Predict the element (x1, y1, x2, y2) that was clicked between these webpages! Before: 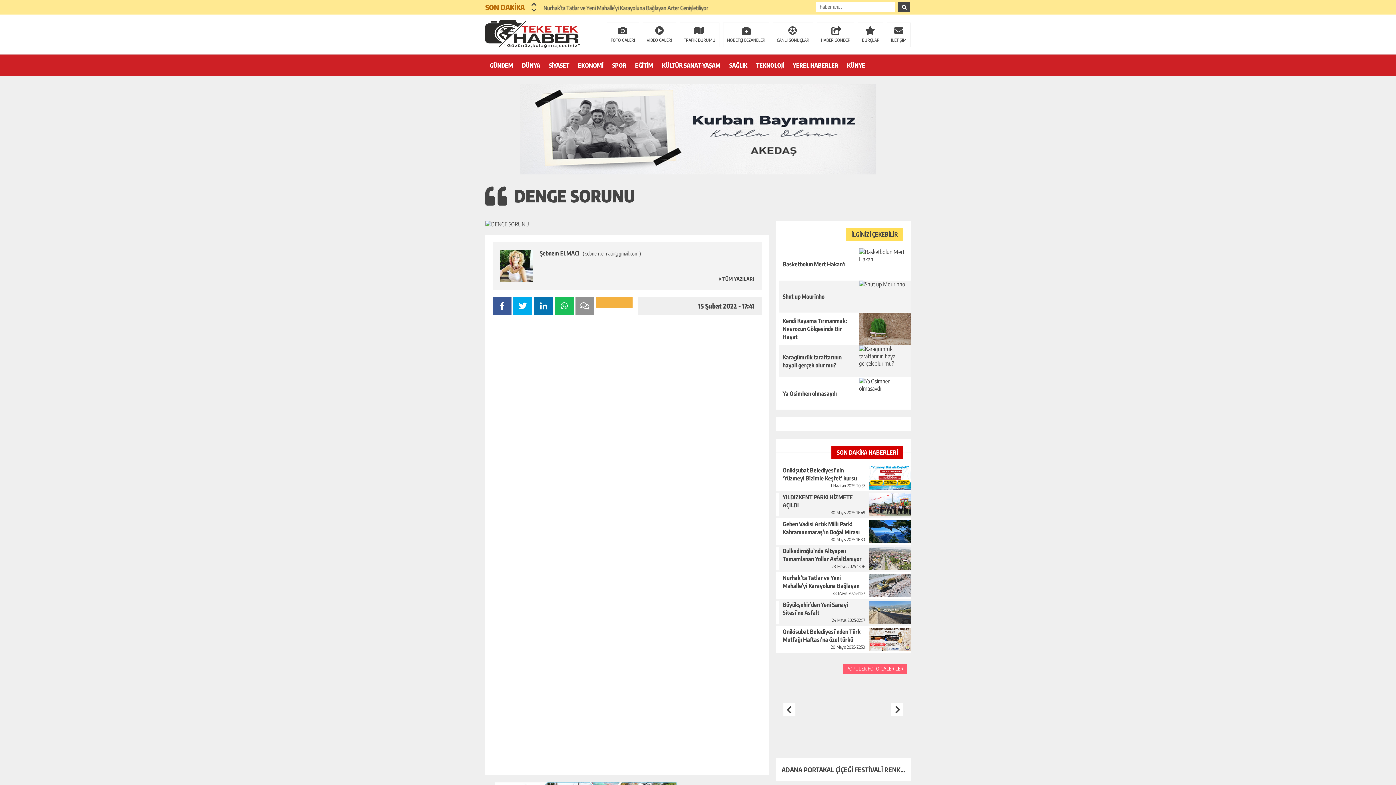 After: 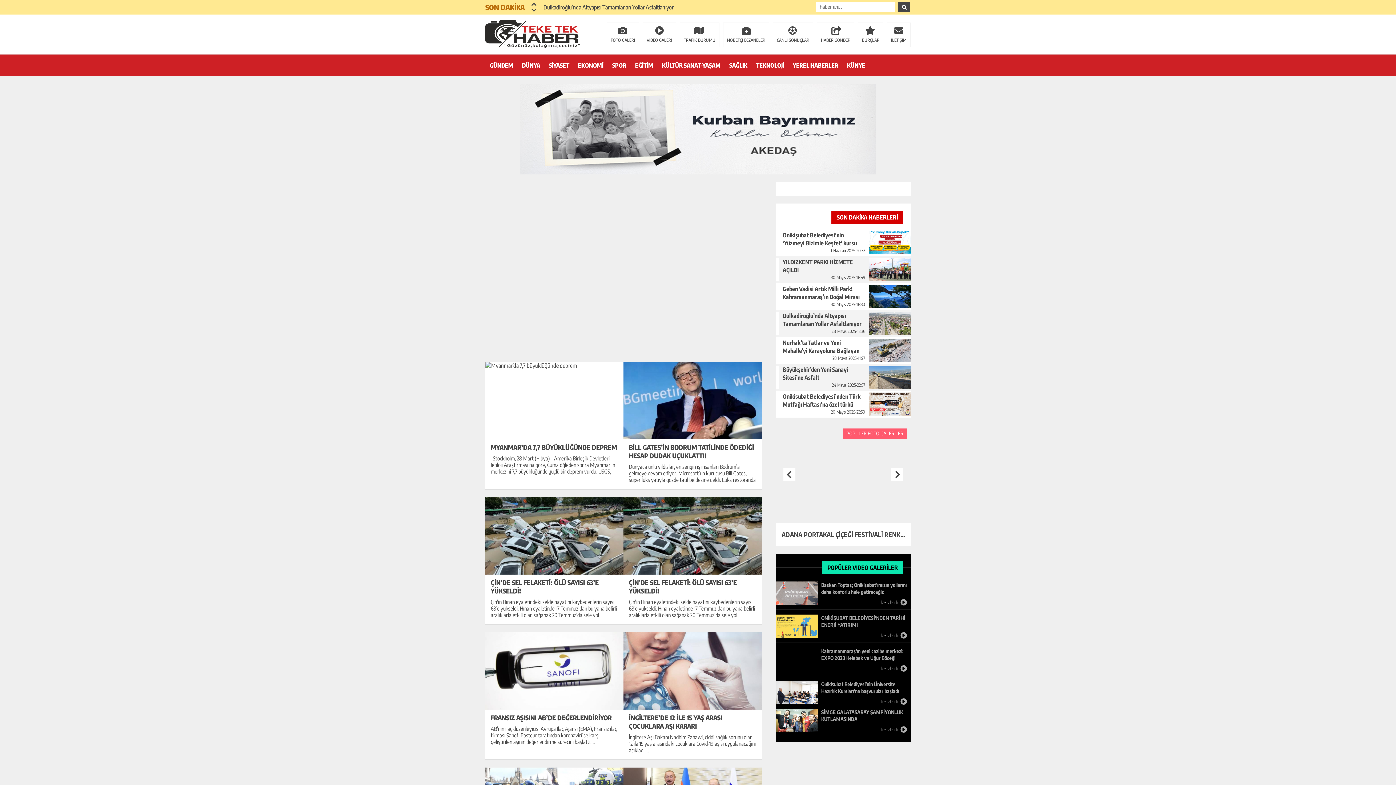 Action: label: DÜNYA bbox: (517, 54, 544, 76)